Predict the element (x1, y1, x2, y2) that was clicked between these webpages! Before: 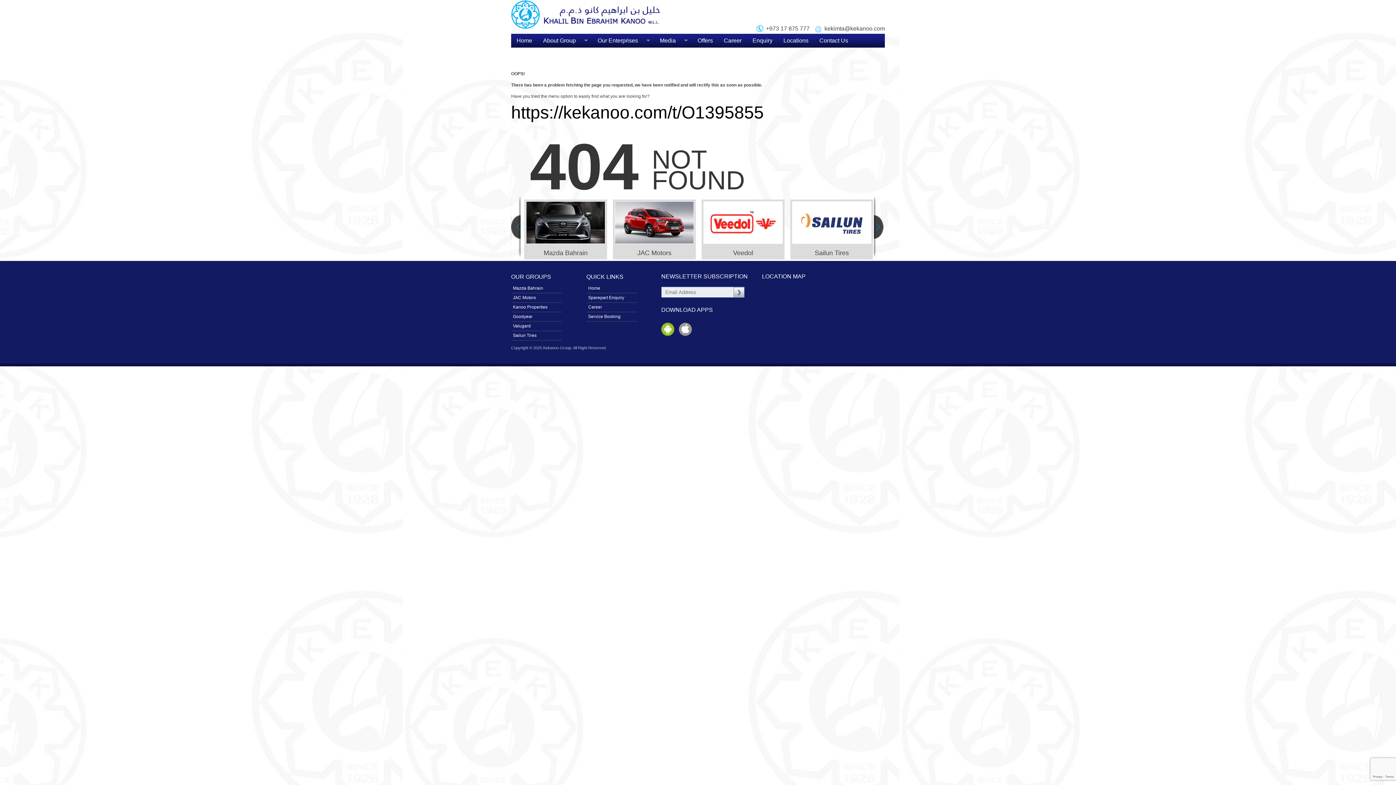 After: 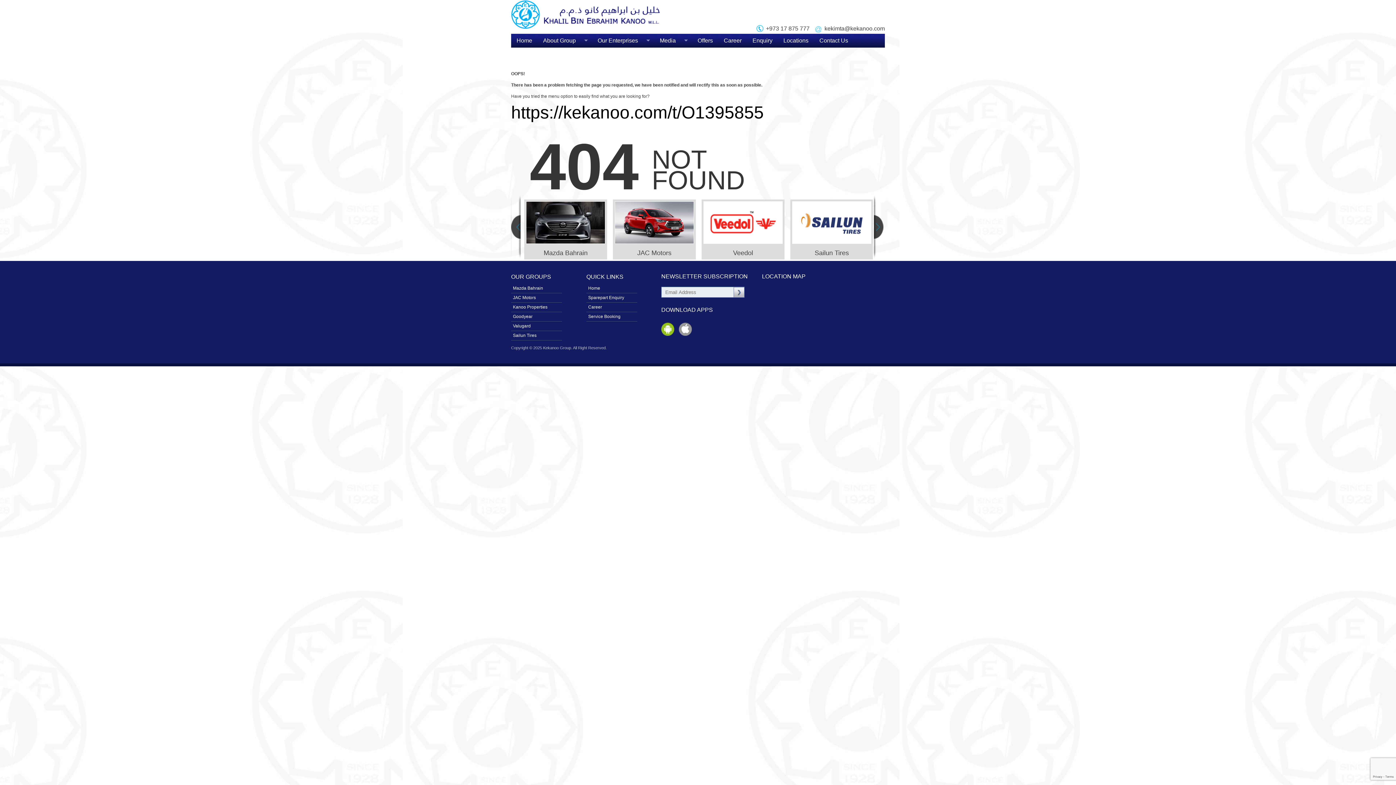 Action: bbox: (678, 322, 692, 336)